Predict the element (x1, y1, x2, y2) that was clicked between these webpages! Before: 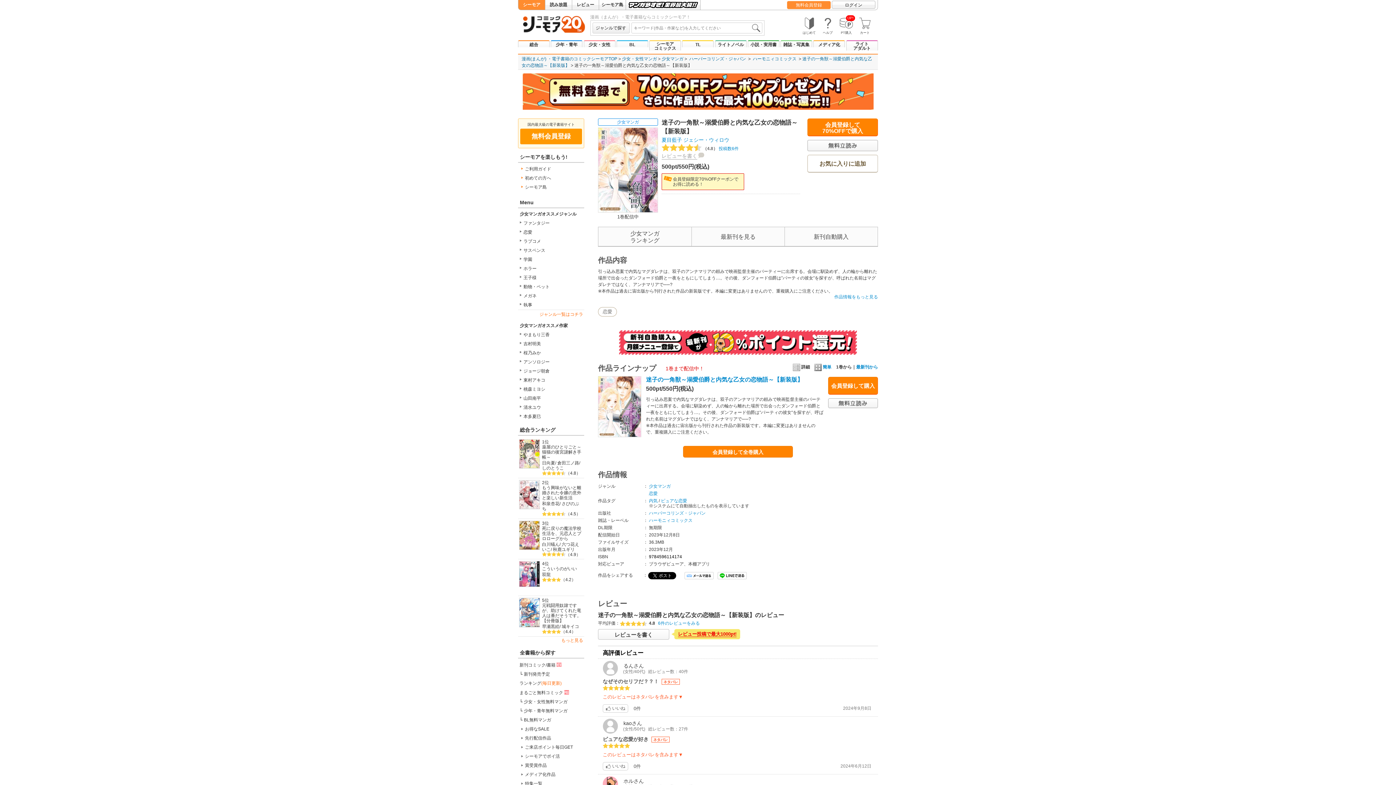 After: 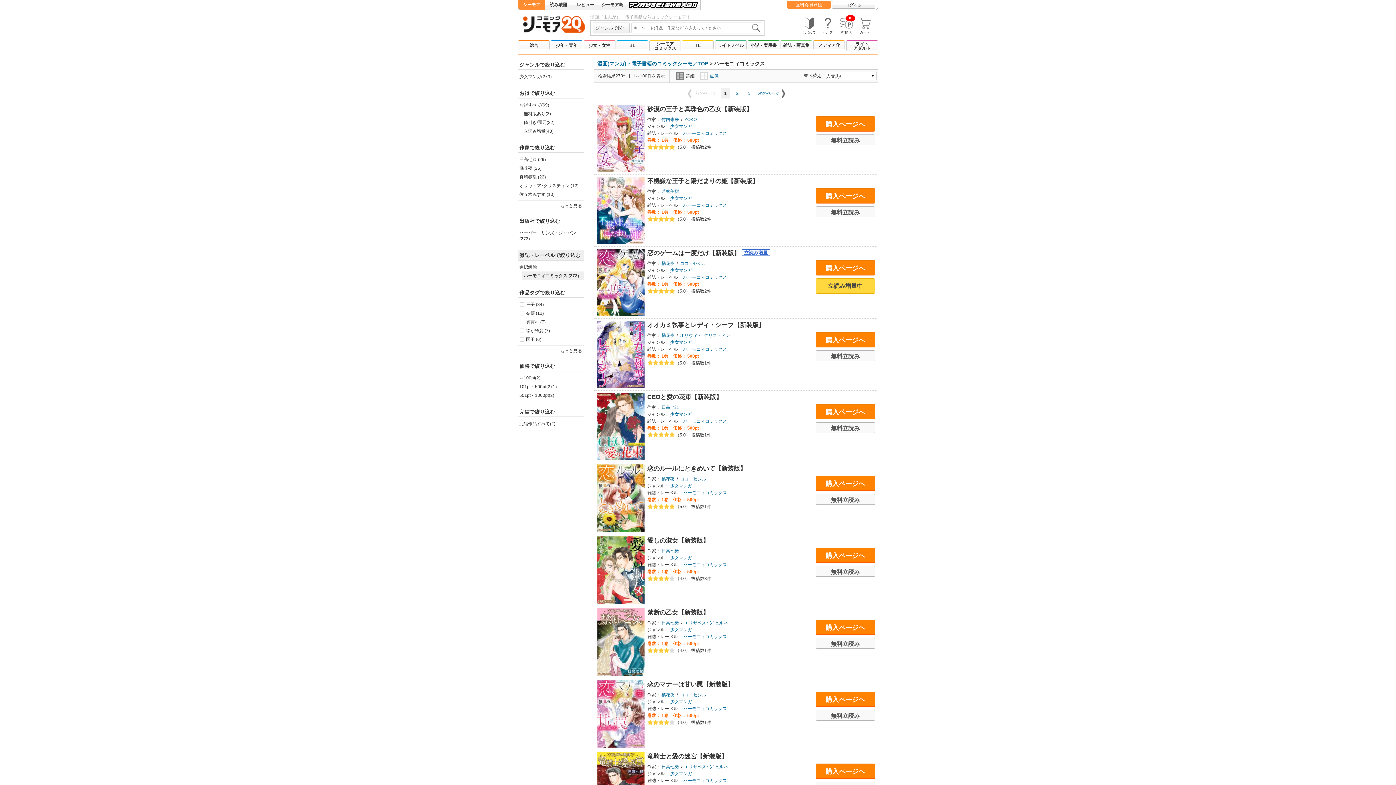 Action: bbox: (649, 518, 692, 523) label: ハーモニィコミックス